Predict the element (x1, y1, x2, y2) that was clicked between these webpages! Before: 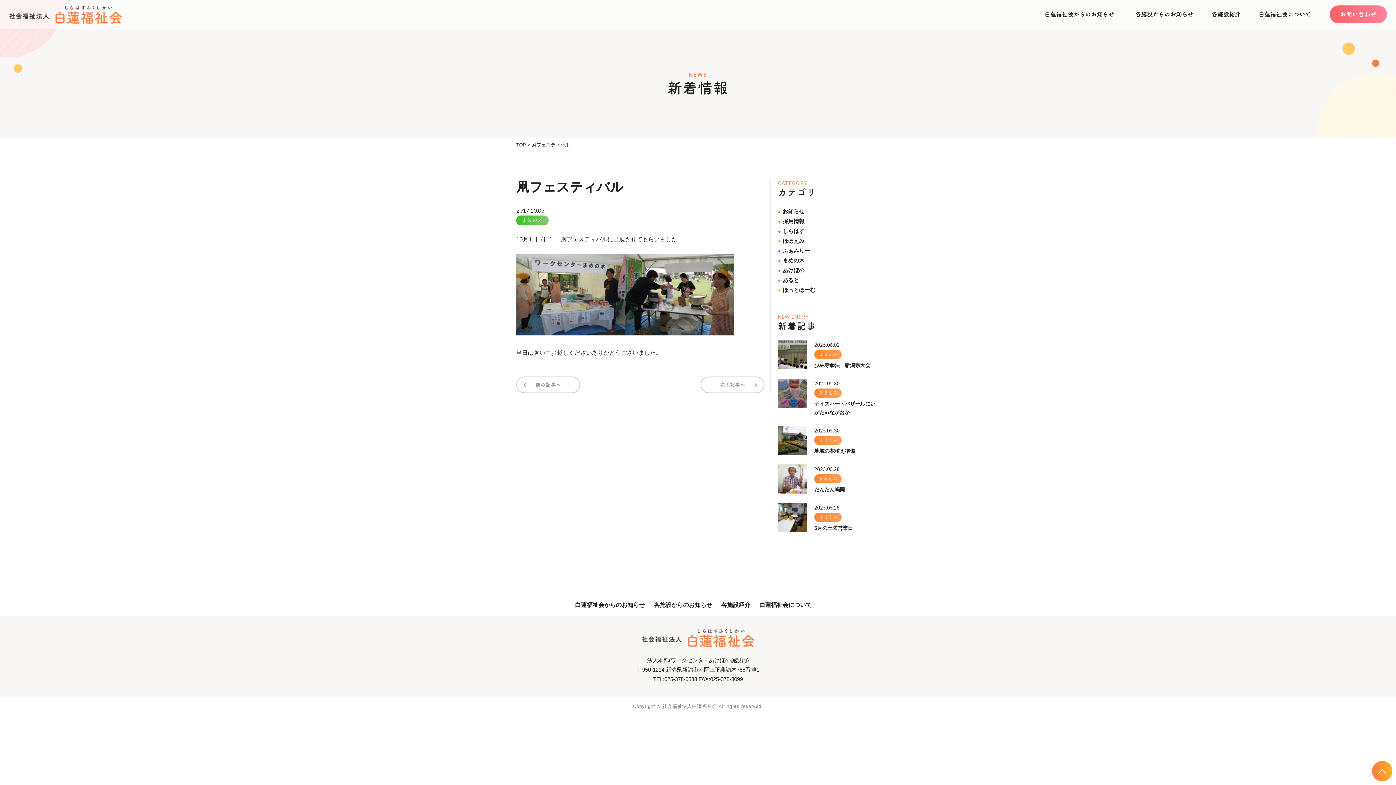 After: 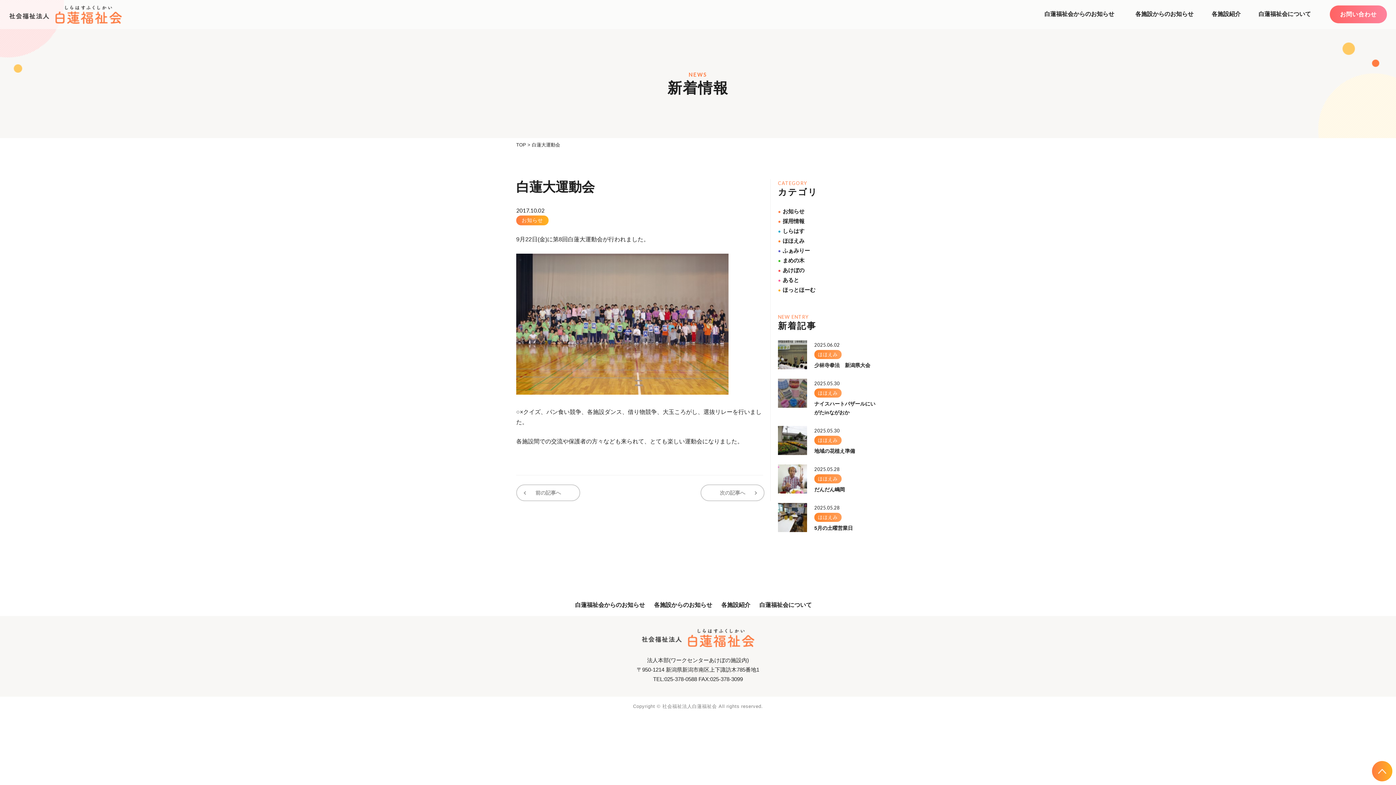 Action: label: 前の記事へ bbox: (516, 376, 580, 393)